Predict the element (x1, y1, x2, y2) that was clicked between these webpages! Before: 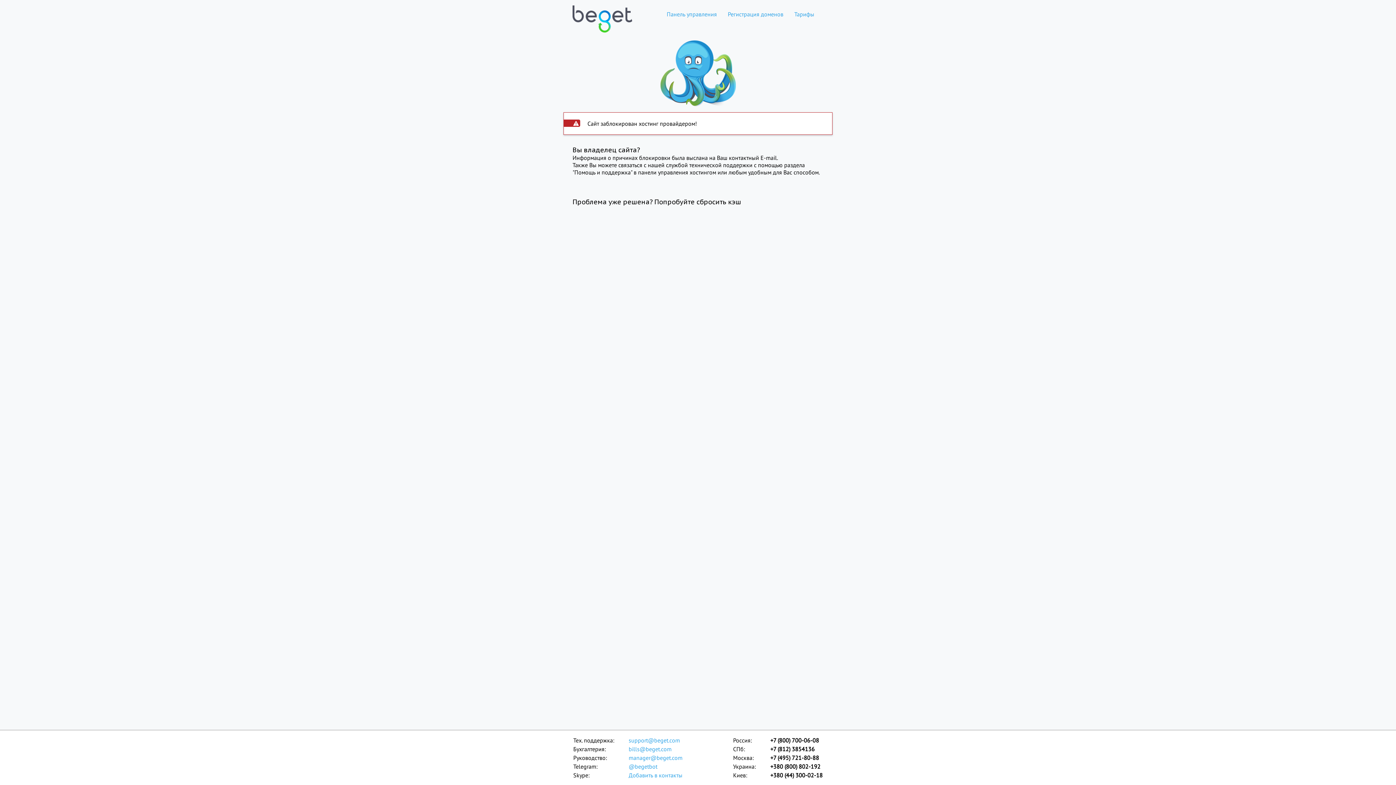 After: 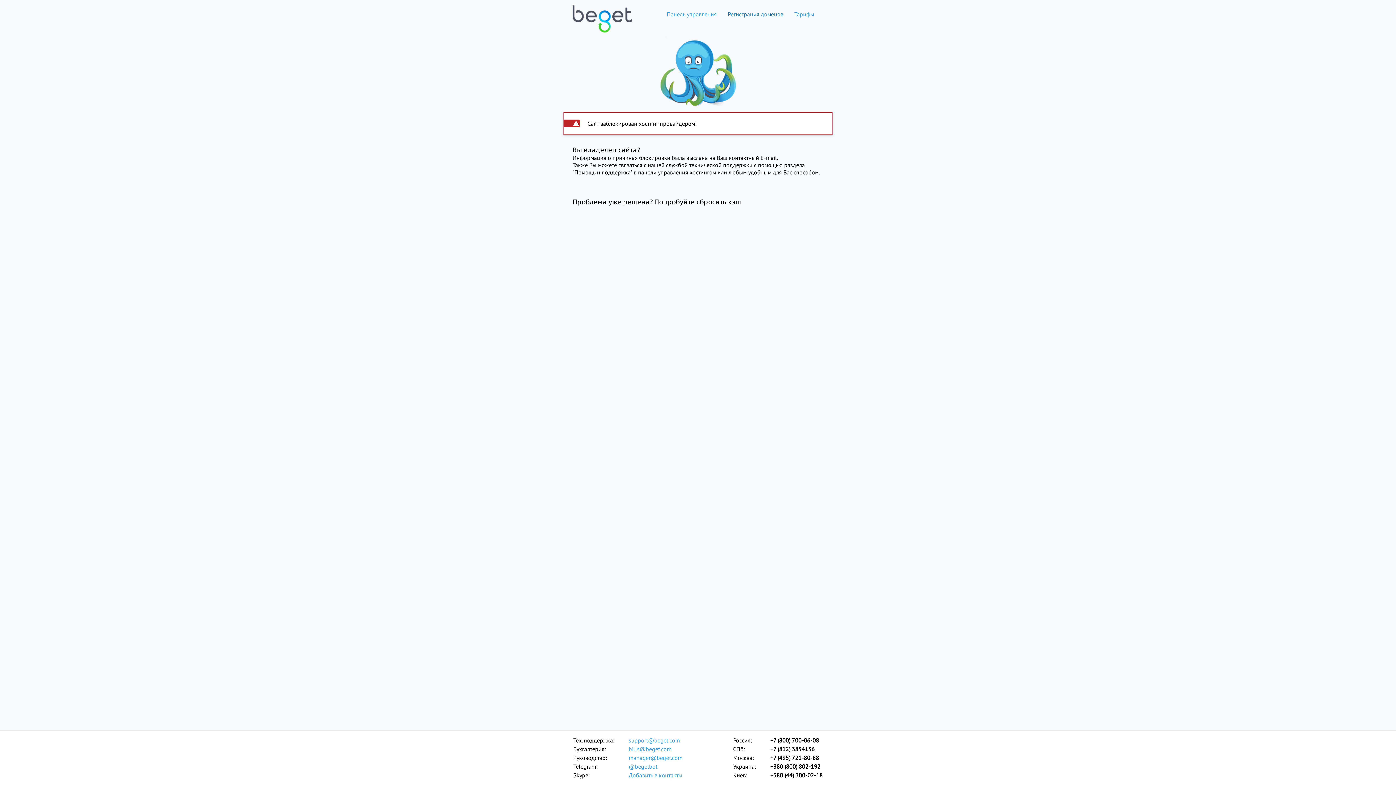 Action: bbox: (722, 10, 789, 17) label: Регистрация доменов